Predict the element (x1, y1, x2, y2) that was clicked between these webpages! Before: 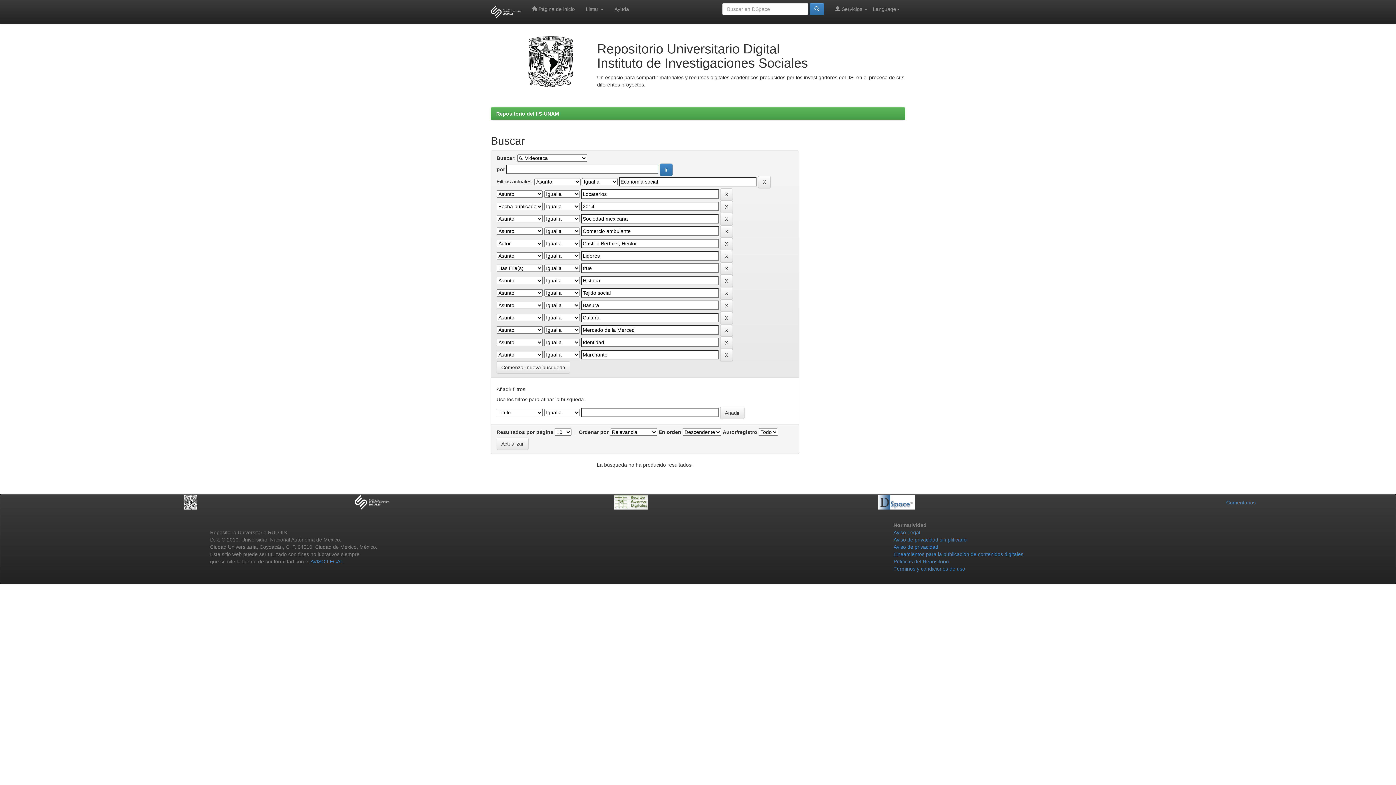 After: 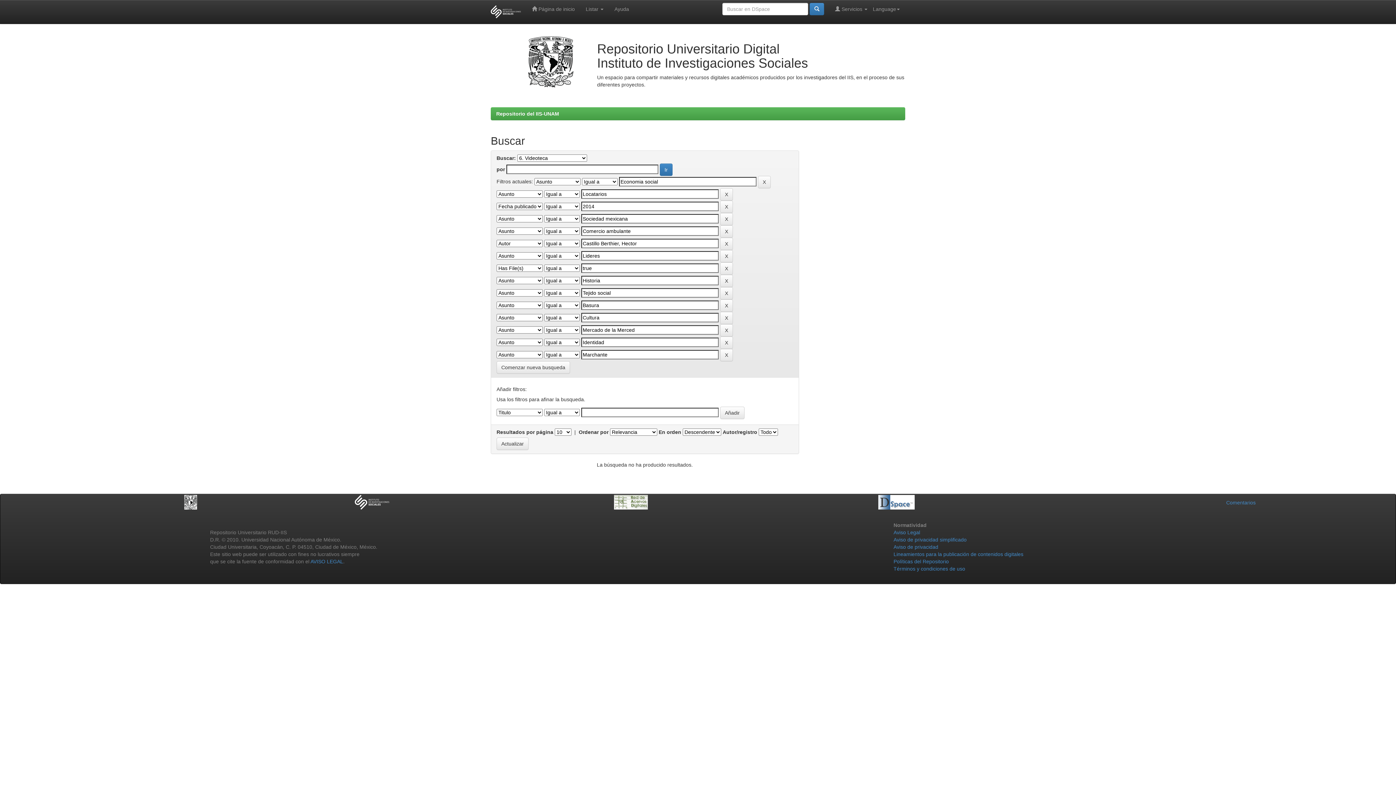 Action: bbox: (485, 0, 526, 23)